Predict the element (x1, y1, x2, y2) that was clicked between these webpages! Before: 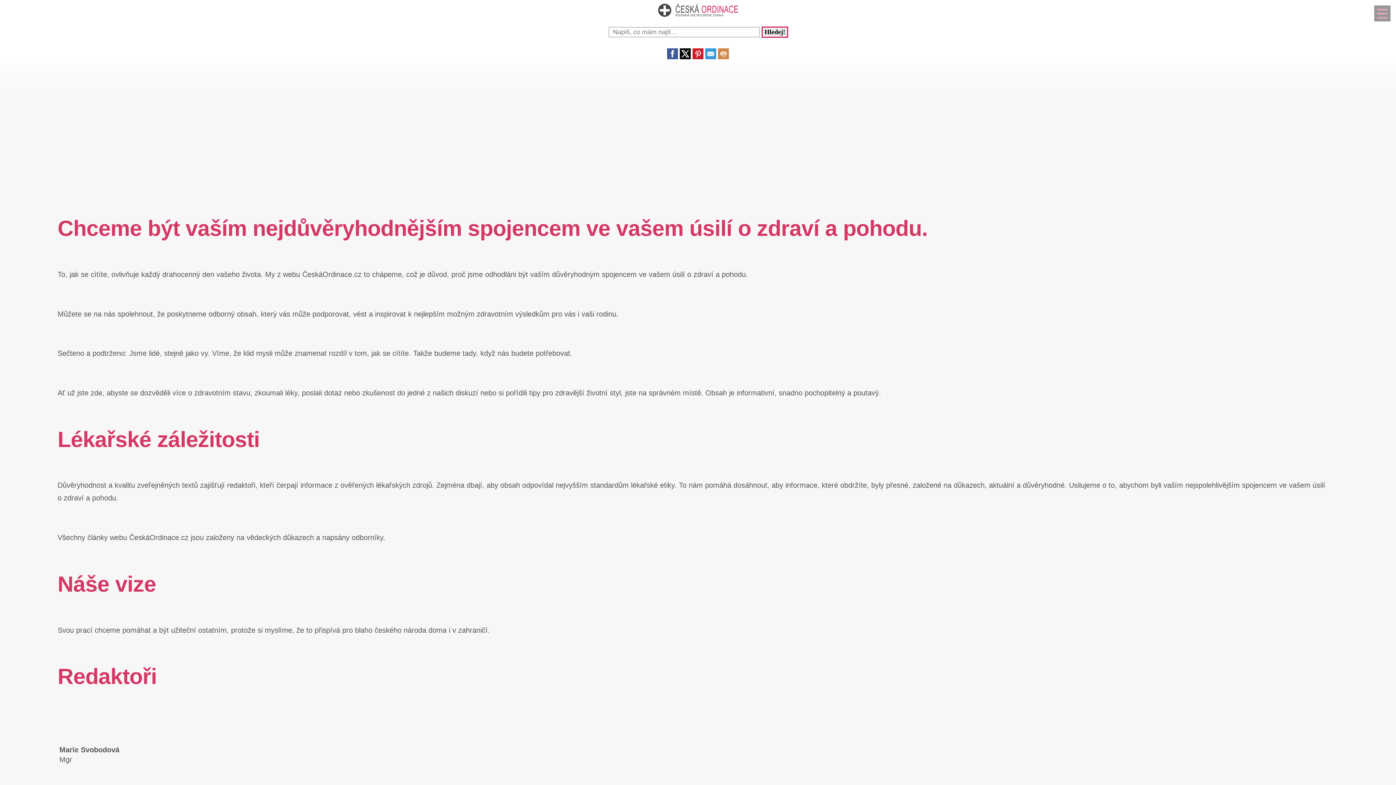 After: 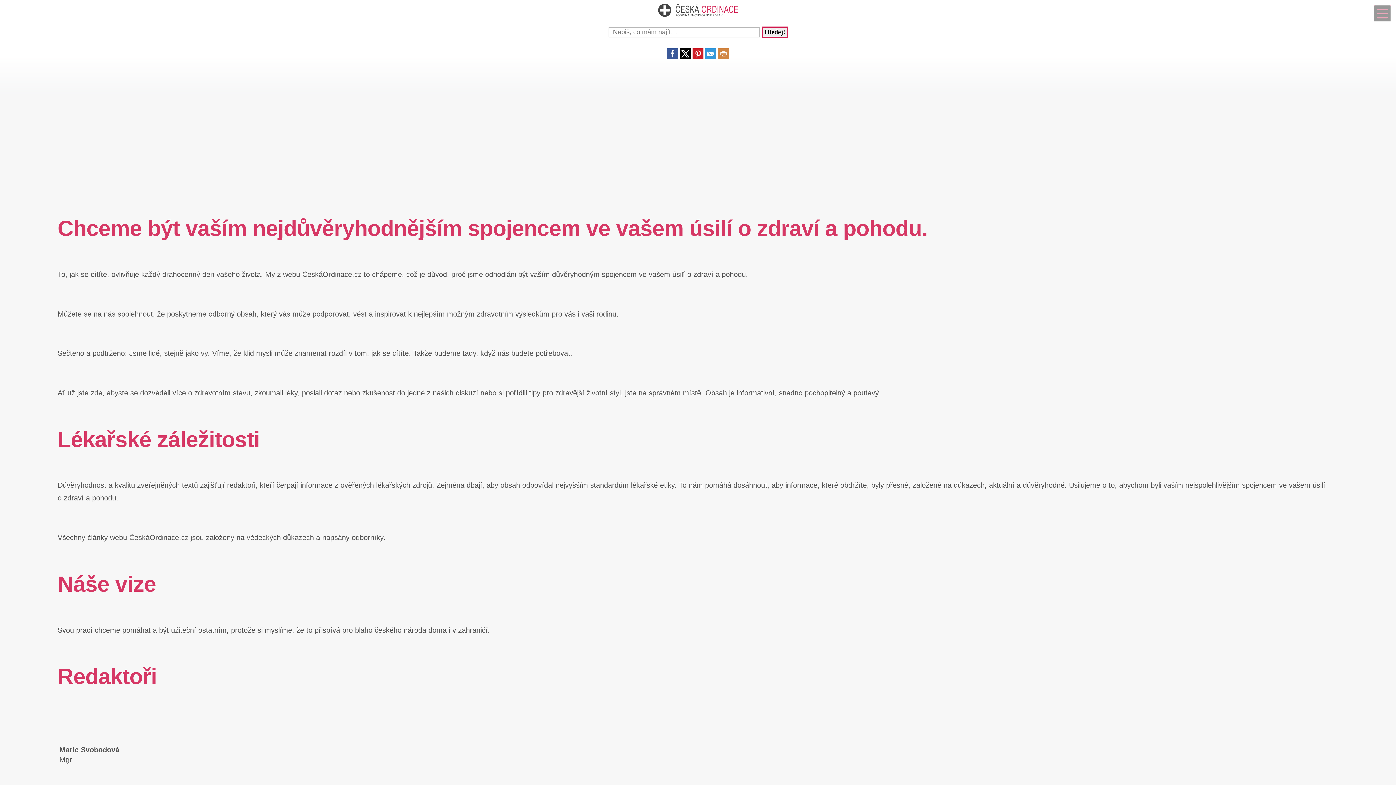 Action: bbox: (667, 53, 678, 60)